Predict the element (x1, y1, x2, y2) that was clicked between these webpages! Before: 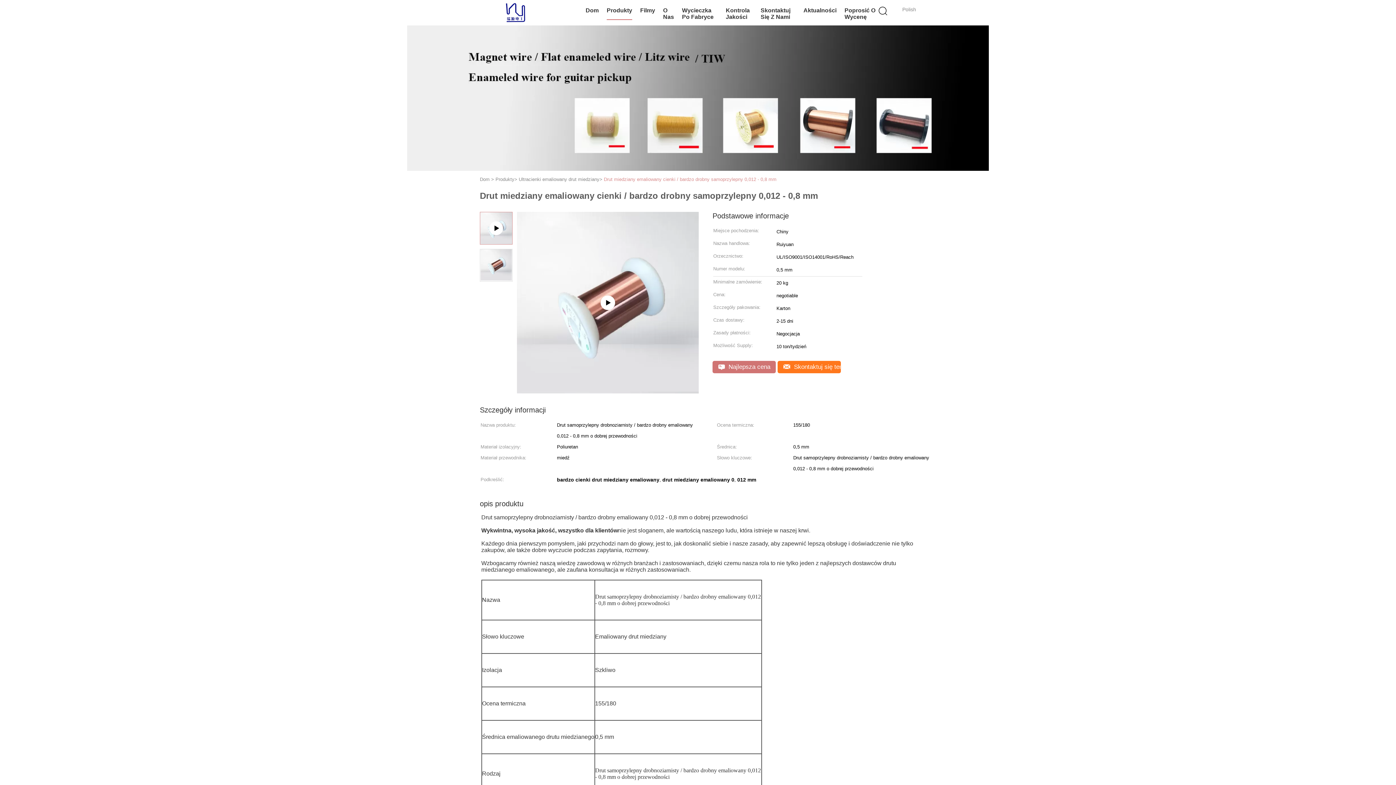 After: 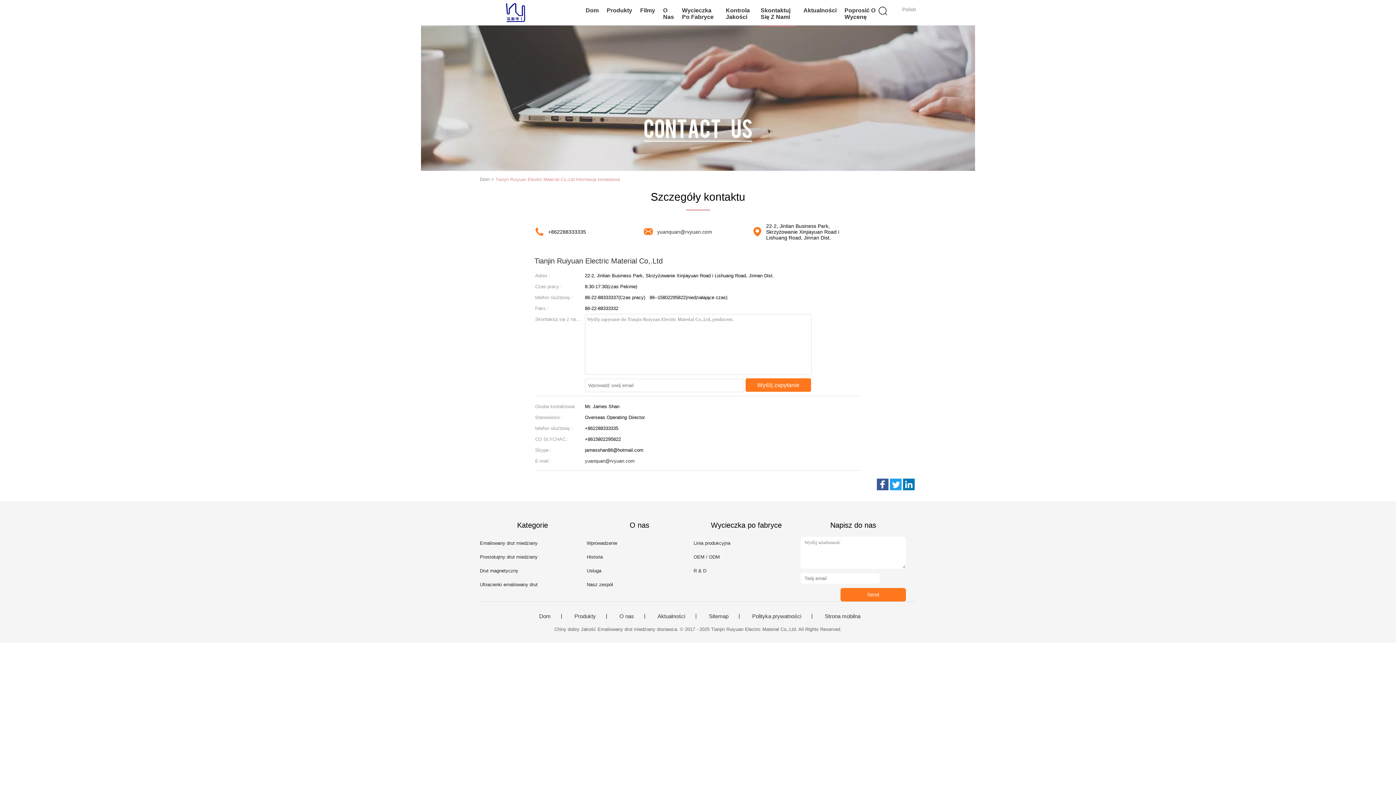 Action: bbox: (760, 1, 795, 26) label: Skontaktuj Się Z Nami